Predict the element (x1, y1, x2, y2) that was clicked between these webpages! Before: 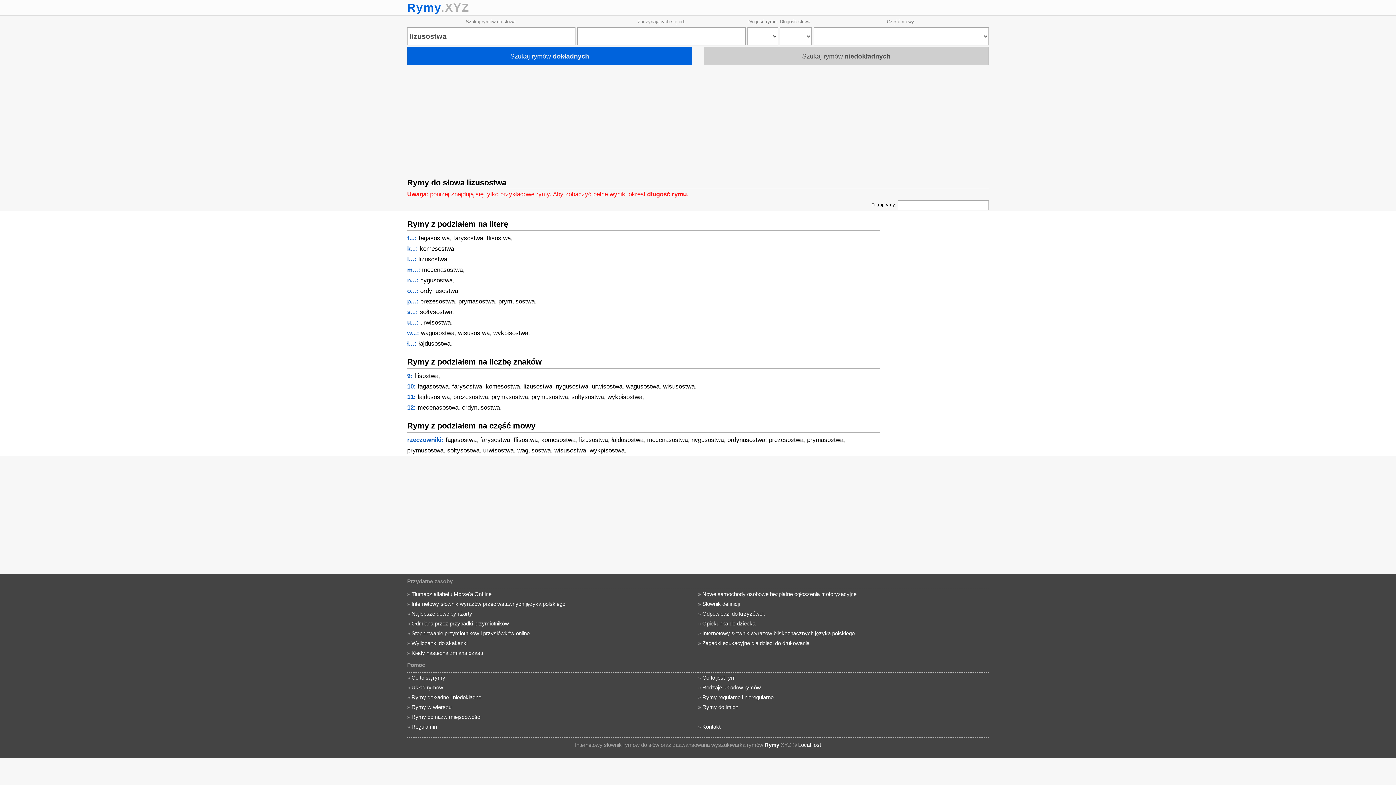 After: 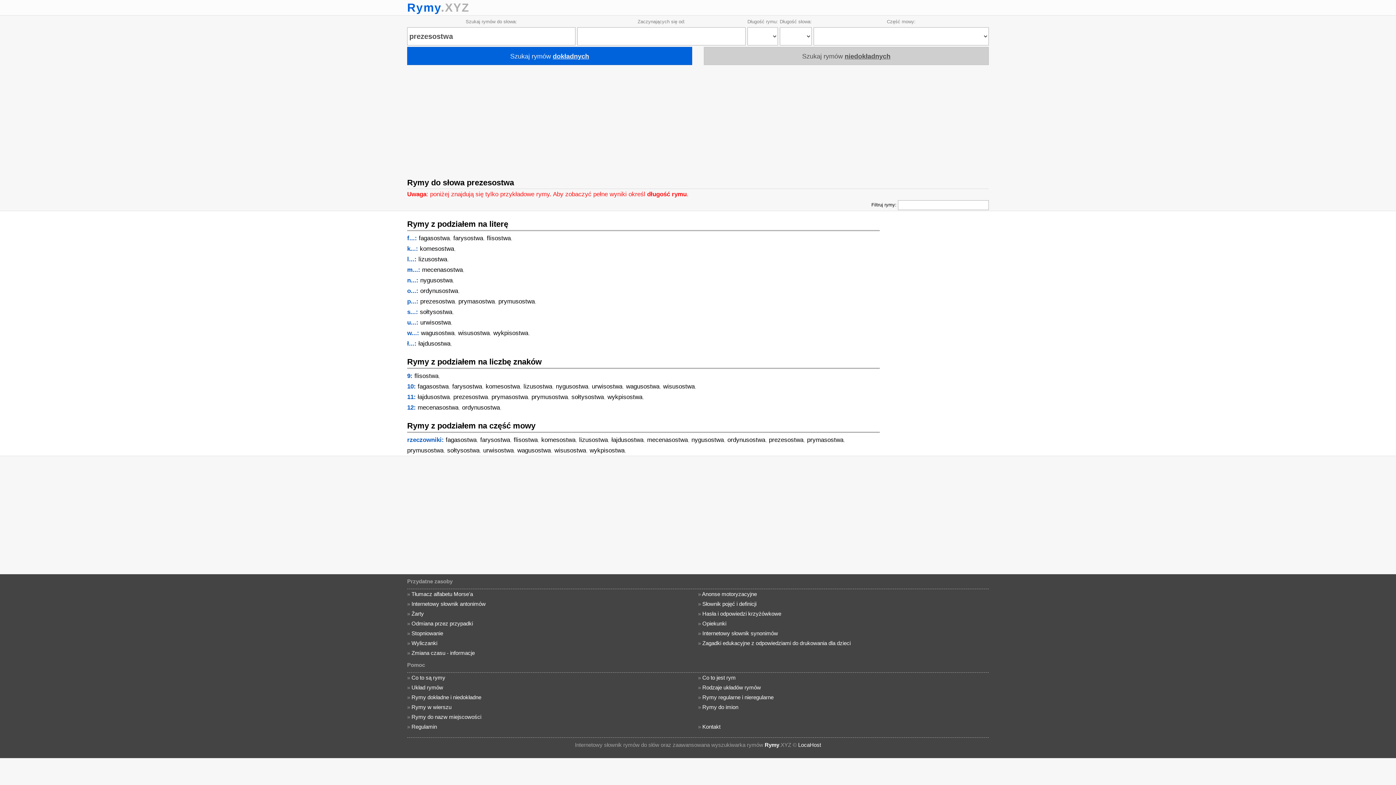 Action: bbox: (453, 393, 488, 400) label: prezesostwa